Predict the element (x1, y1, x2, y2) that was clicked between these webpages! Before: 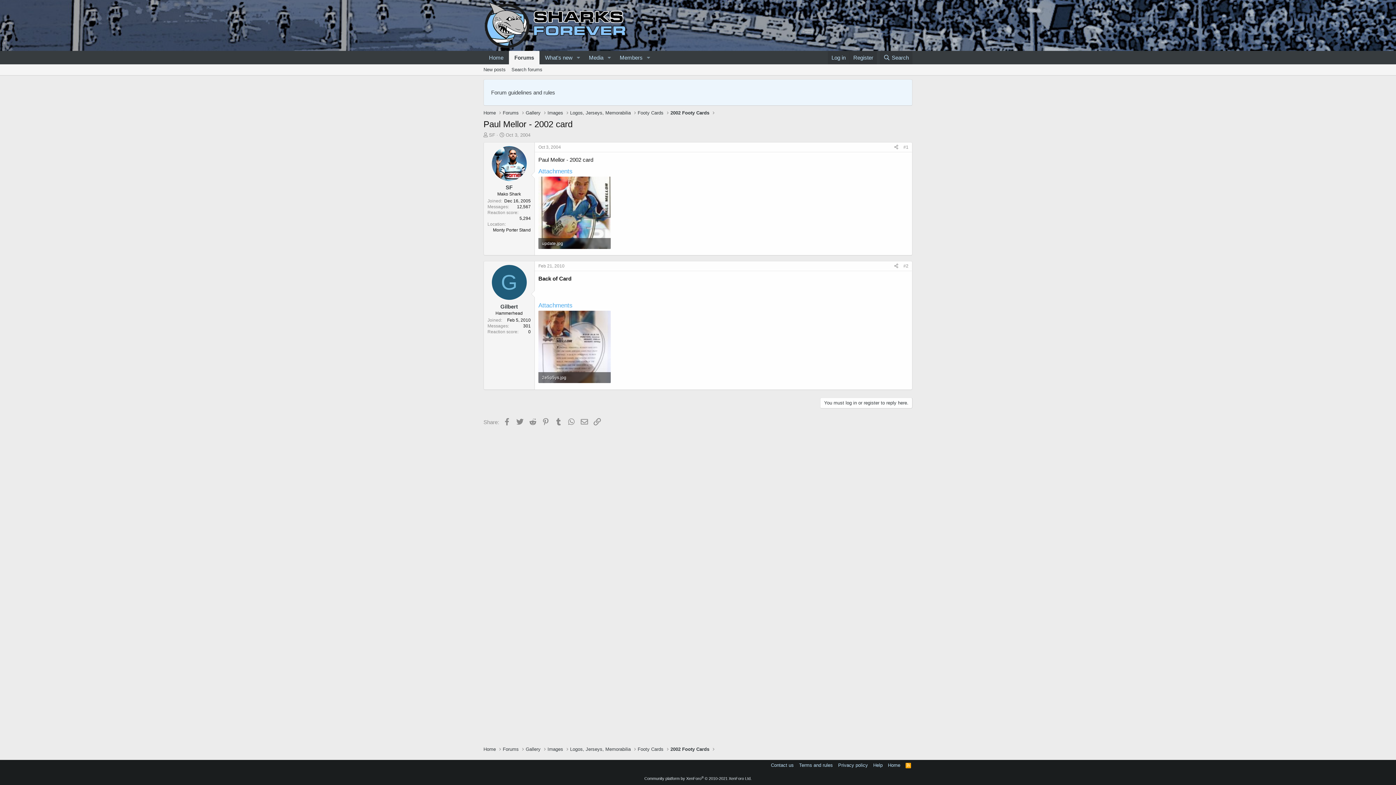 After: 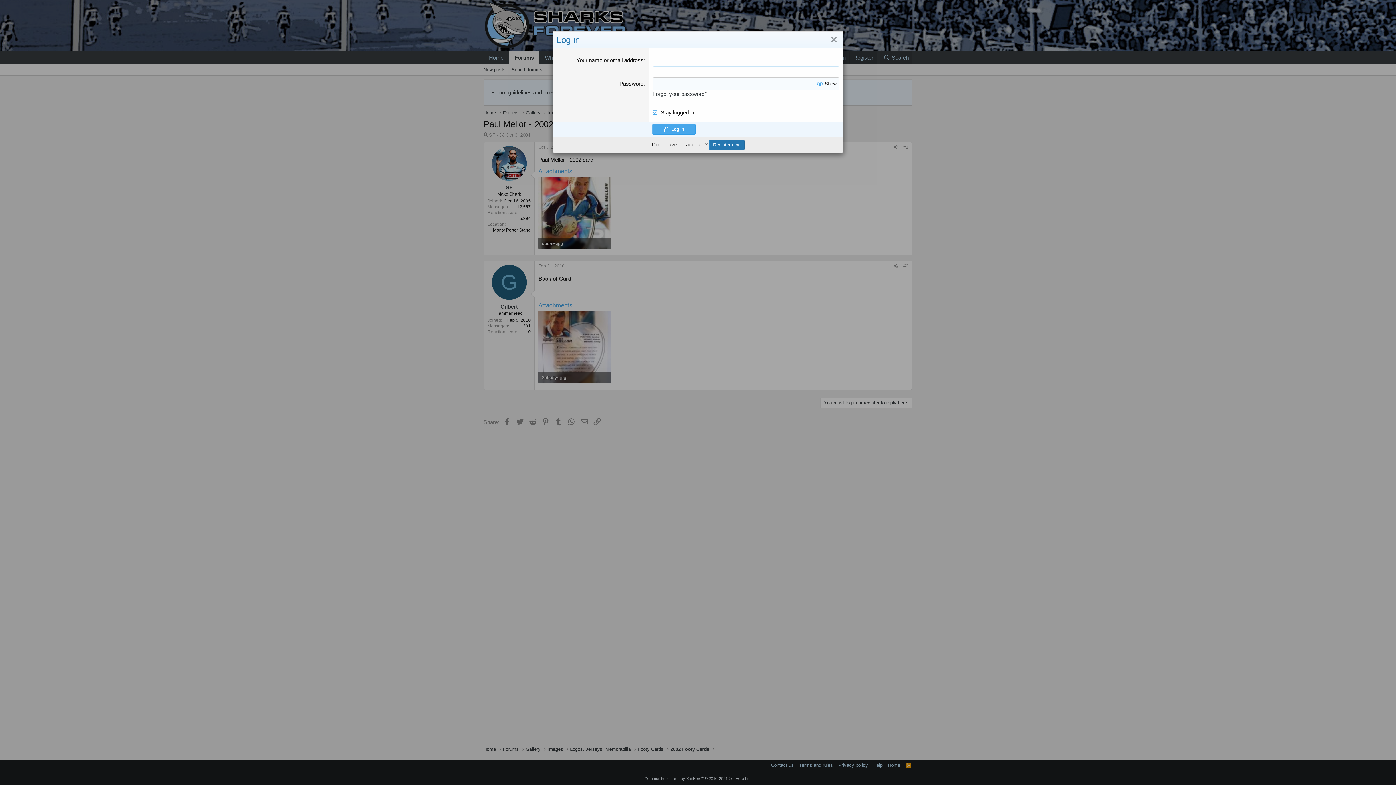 Action: bbox: (828, 50, 849, 64) label: Log in